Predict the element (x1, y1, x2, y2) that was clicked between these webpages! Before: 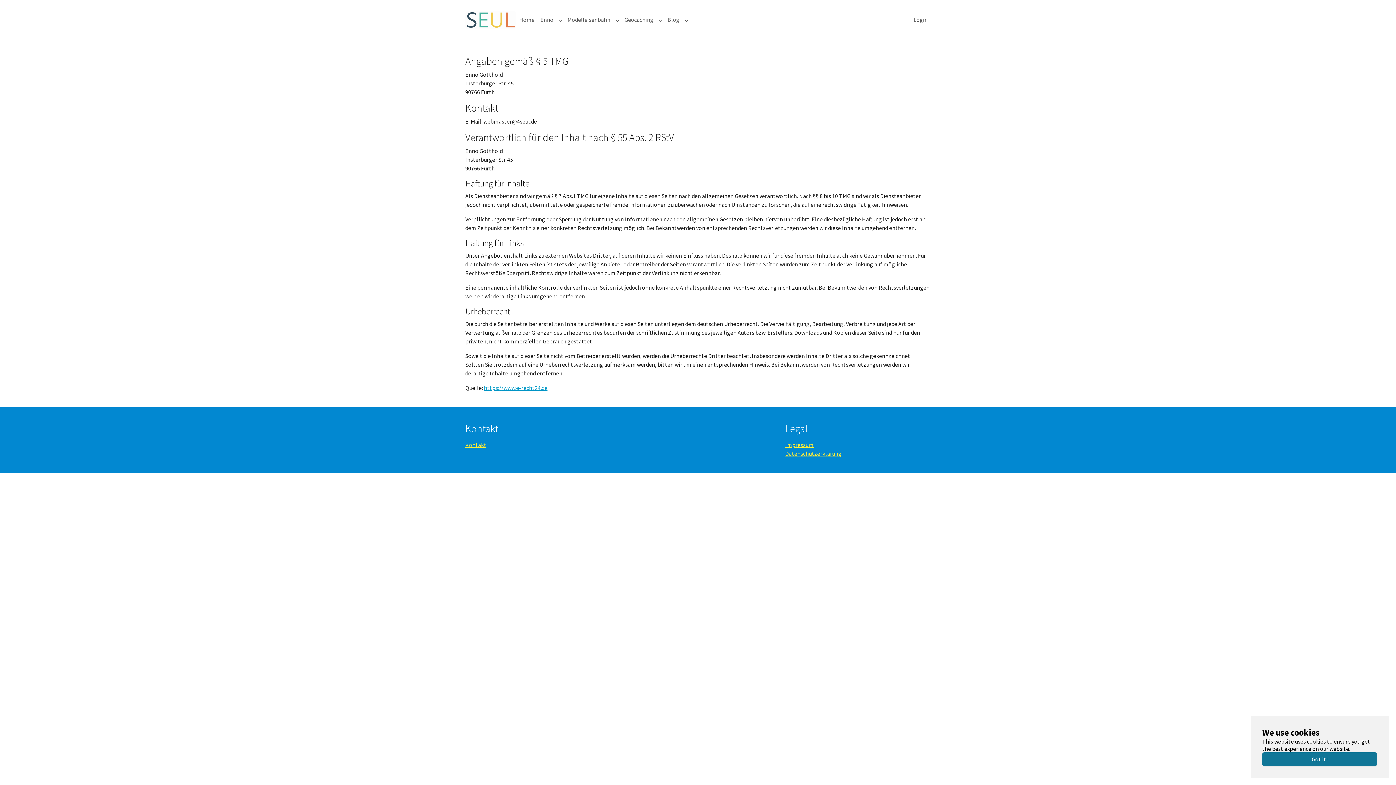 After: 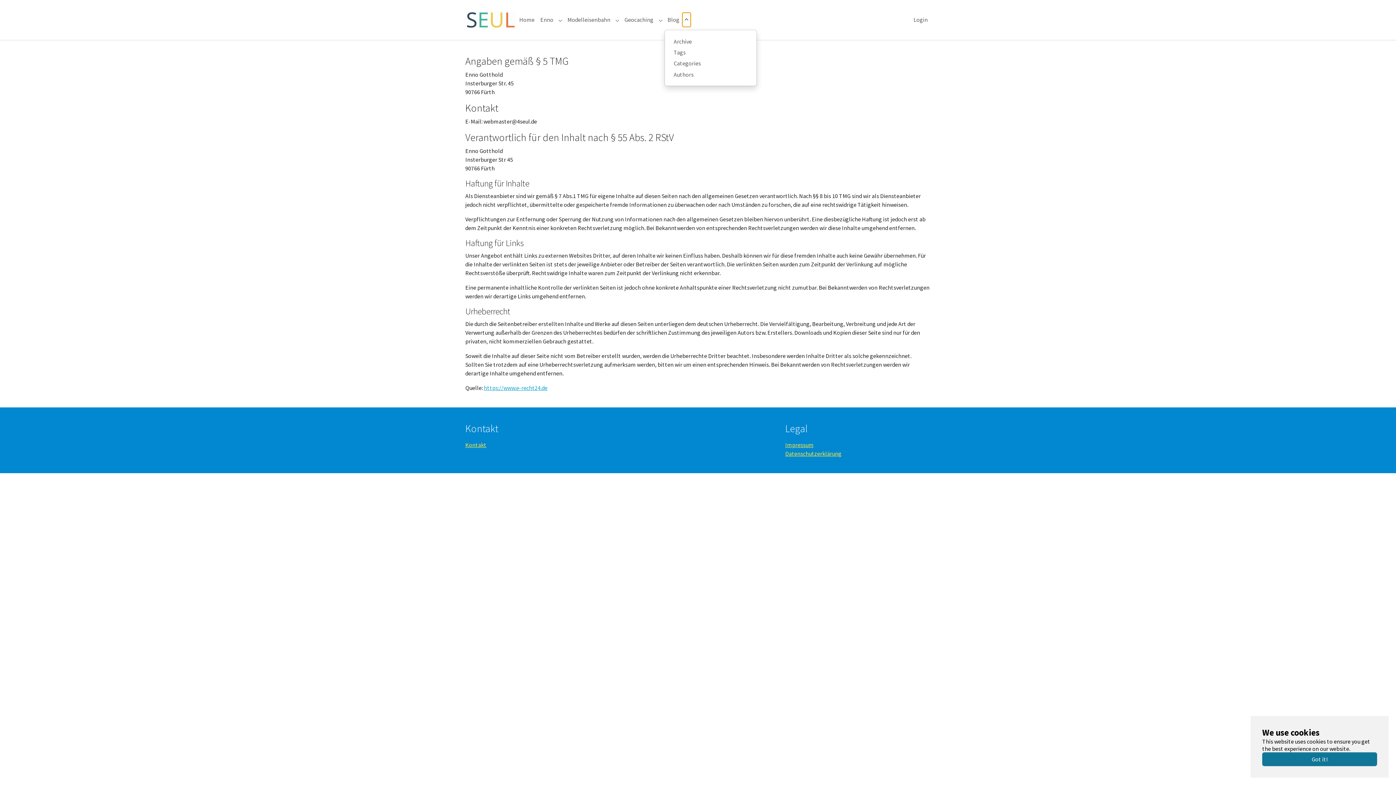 Action: label: Submenu for "Blog" bbox: (682, 12, 690, 27)